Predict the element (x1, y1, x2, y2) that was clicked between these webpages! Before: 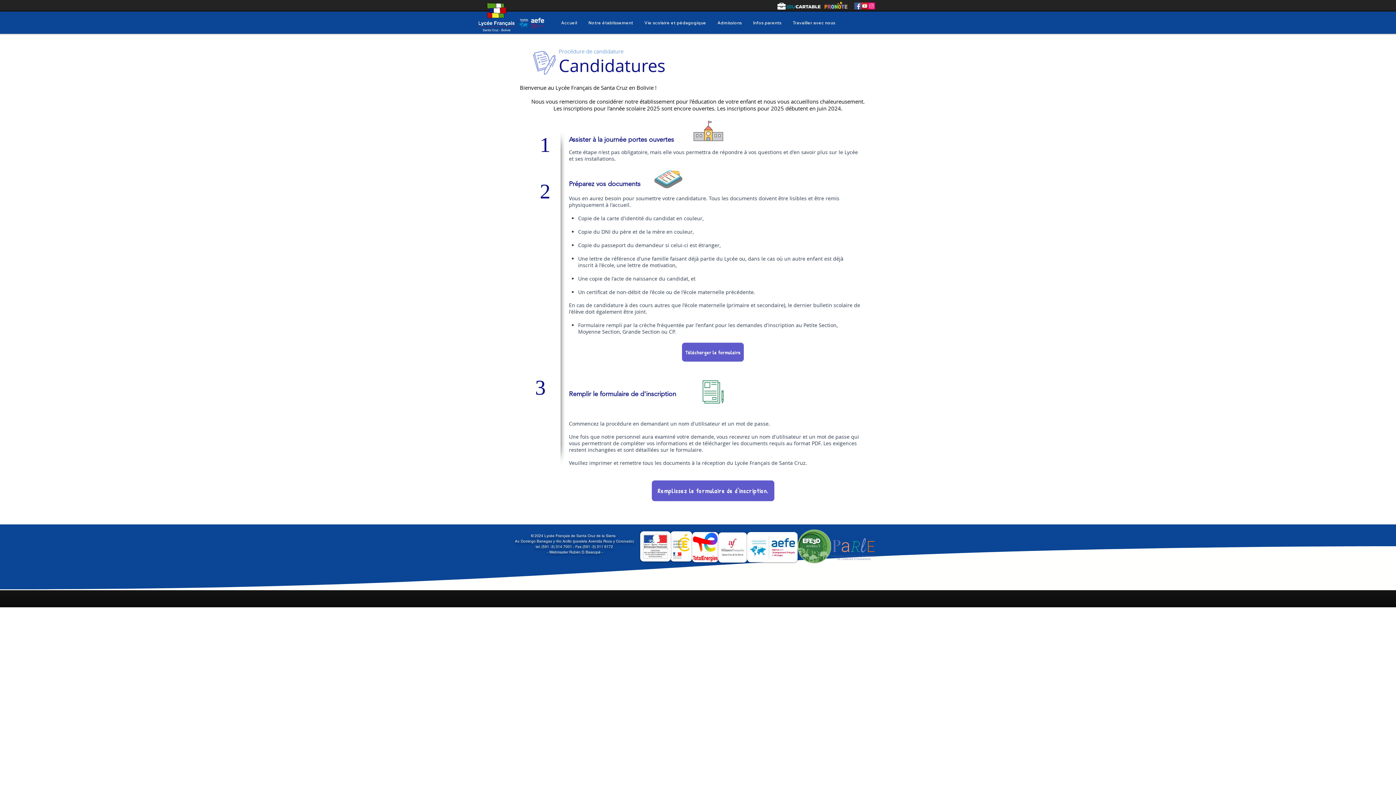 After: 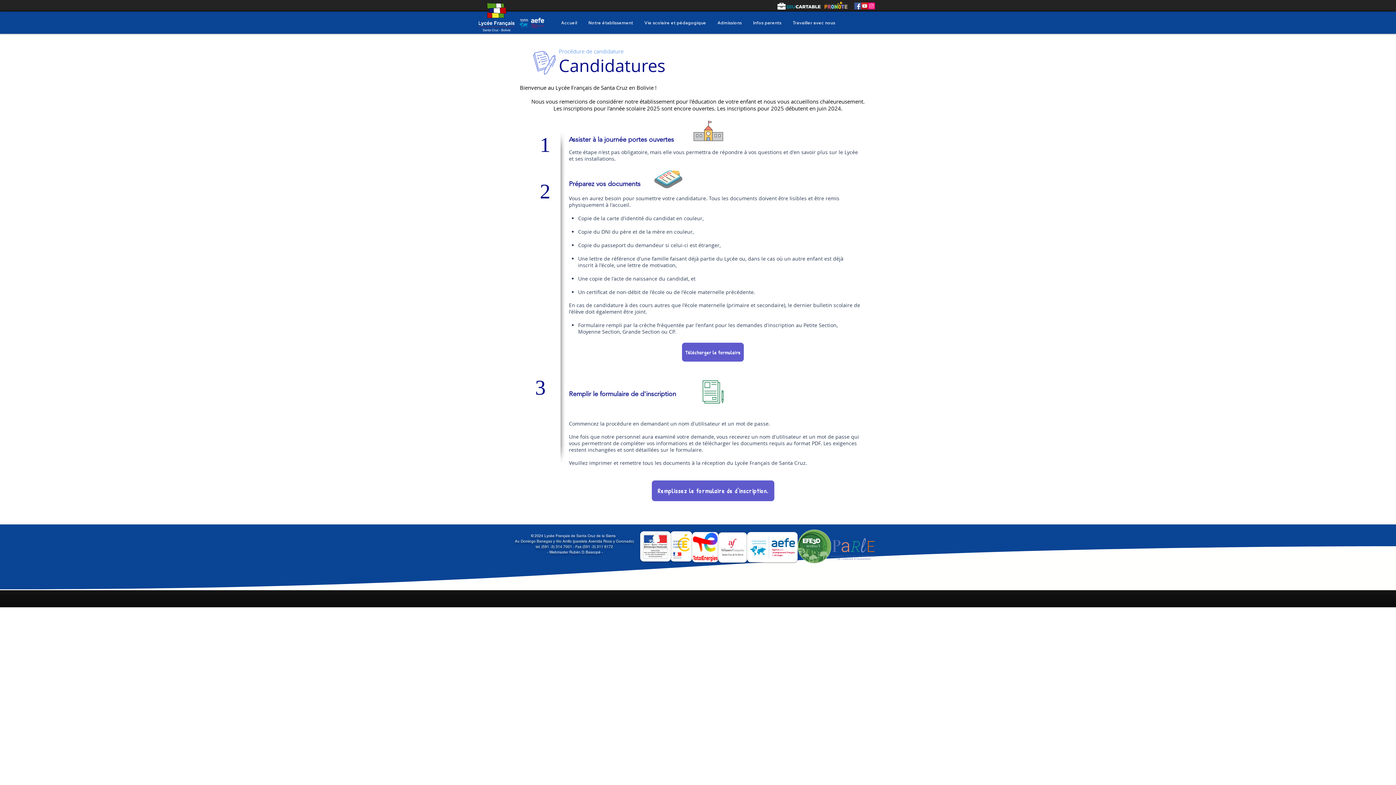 Action: label: Vie scolaire et pédagogique bbox: (638, 11, 711, 33)